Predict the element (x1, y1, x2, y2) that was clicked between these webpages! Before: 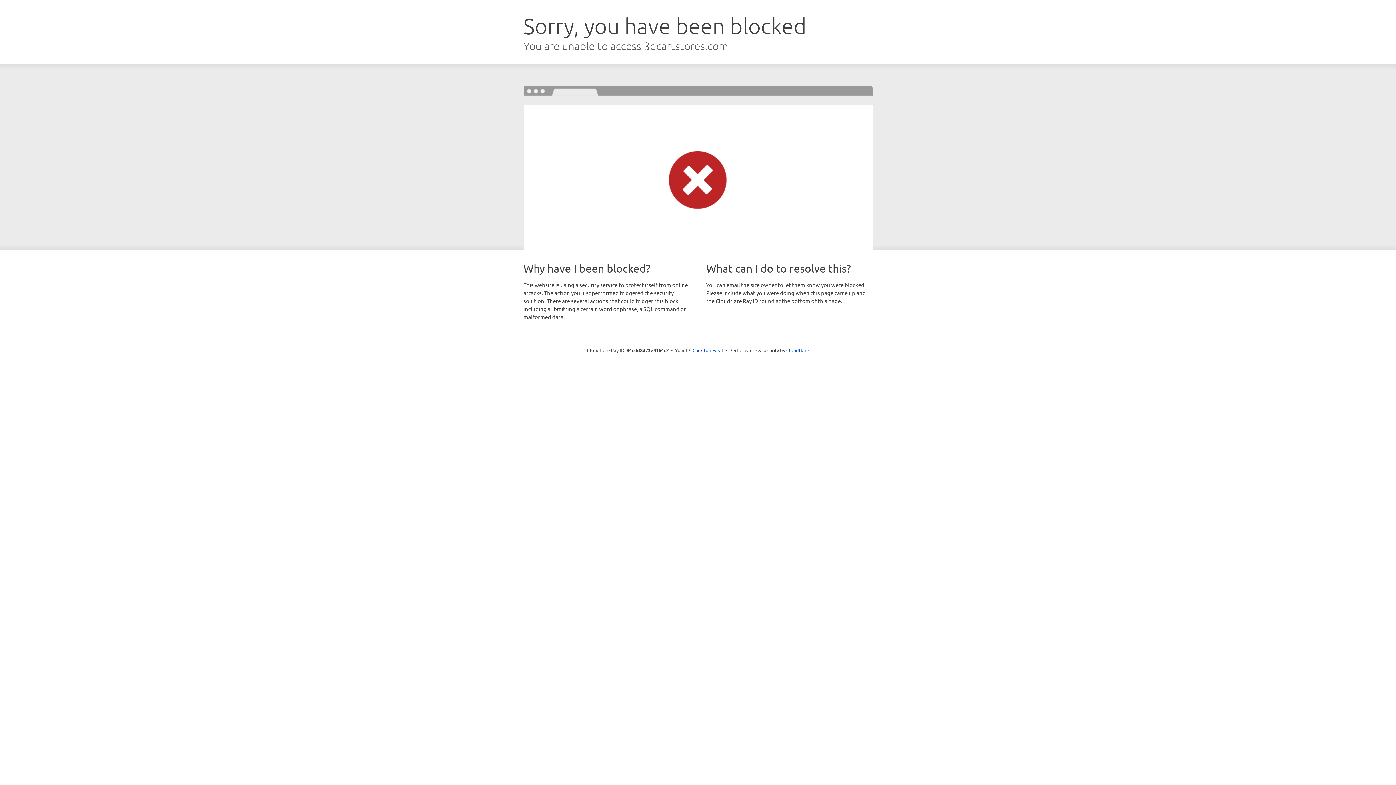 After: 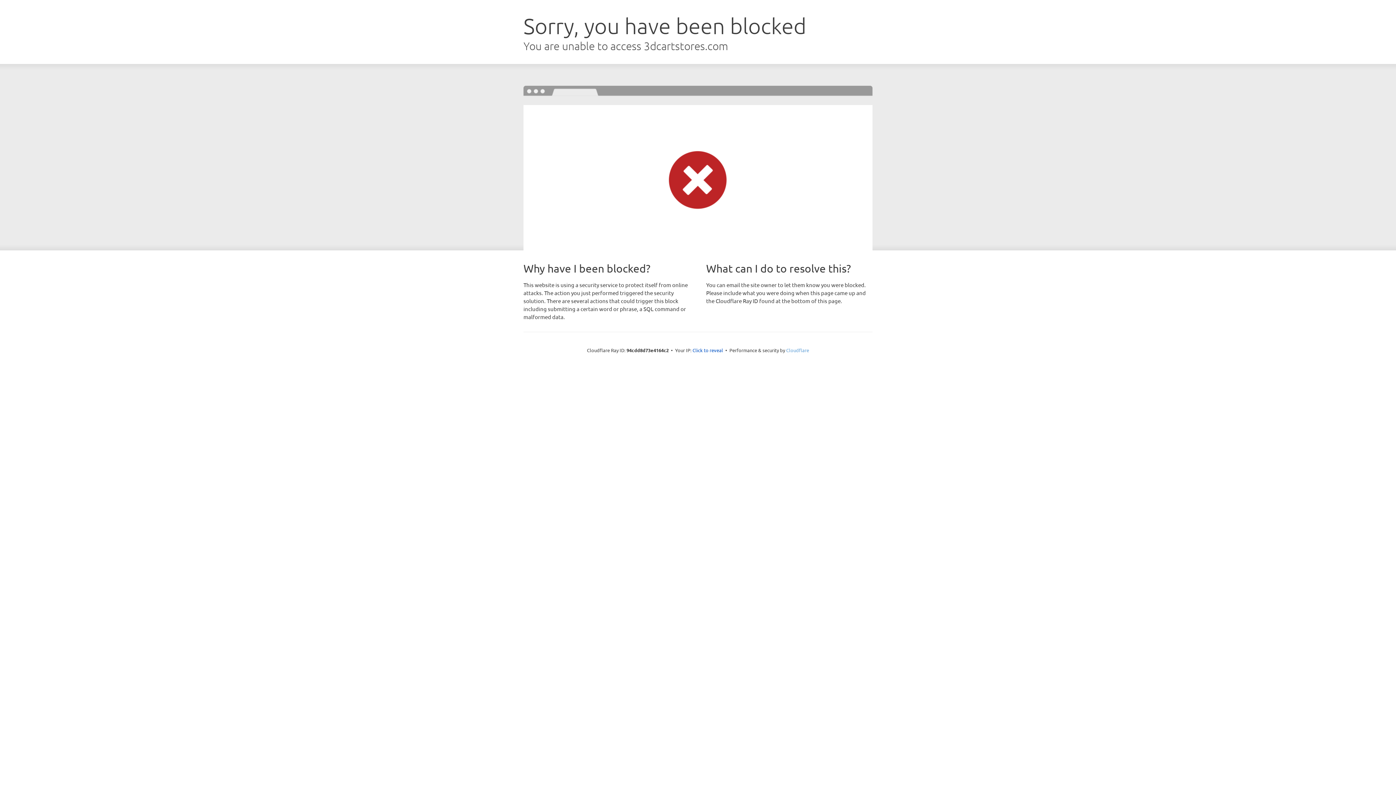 Action: label: Cloudflare bbox: (786, 347, 809, 353)